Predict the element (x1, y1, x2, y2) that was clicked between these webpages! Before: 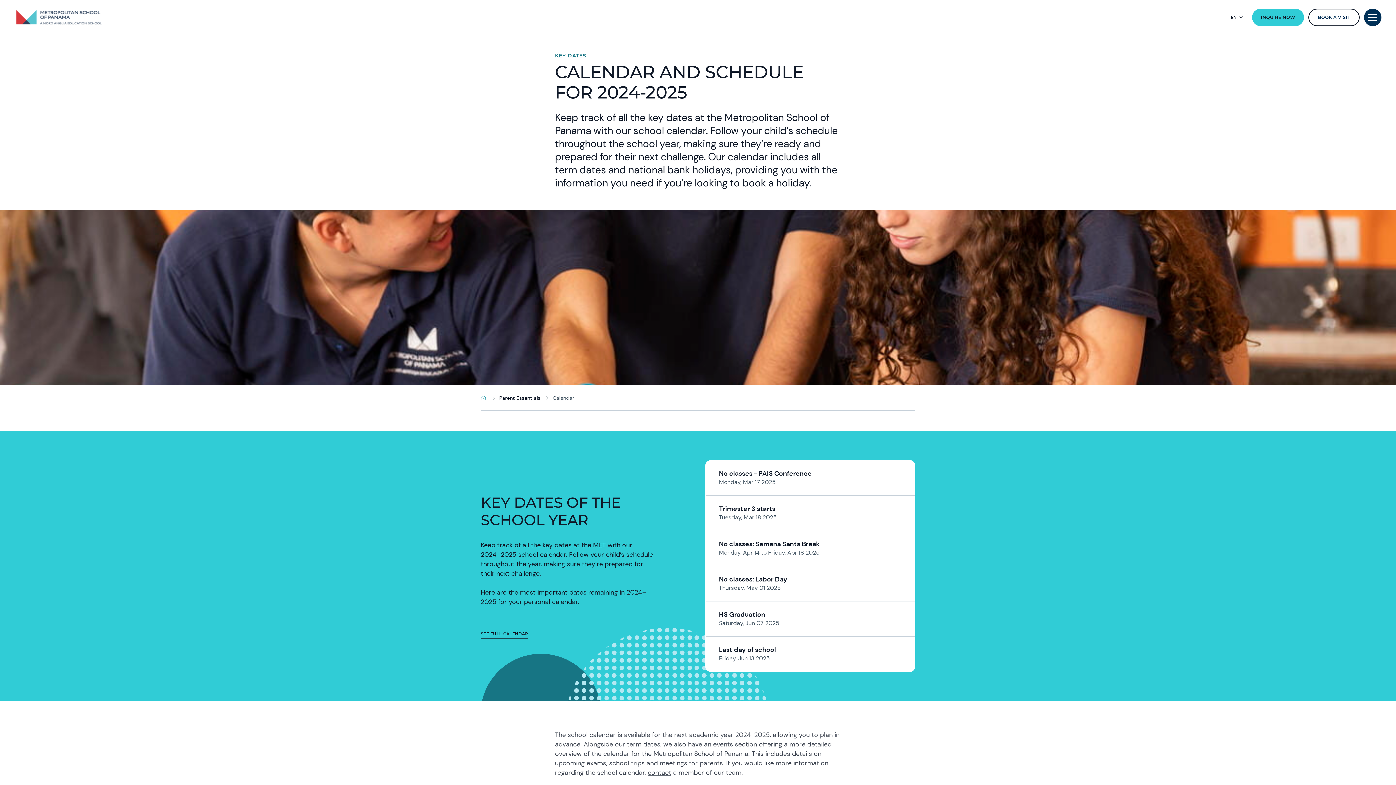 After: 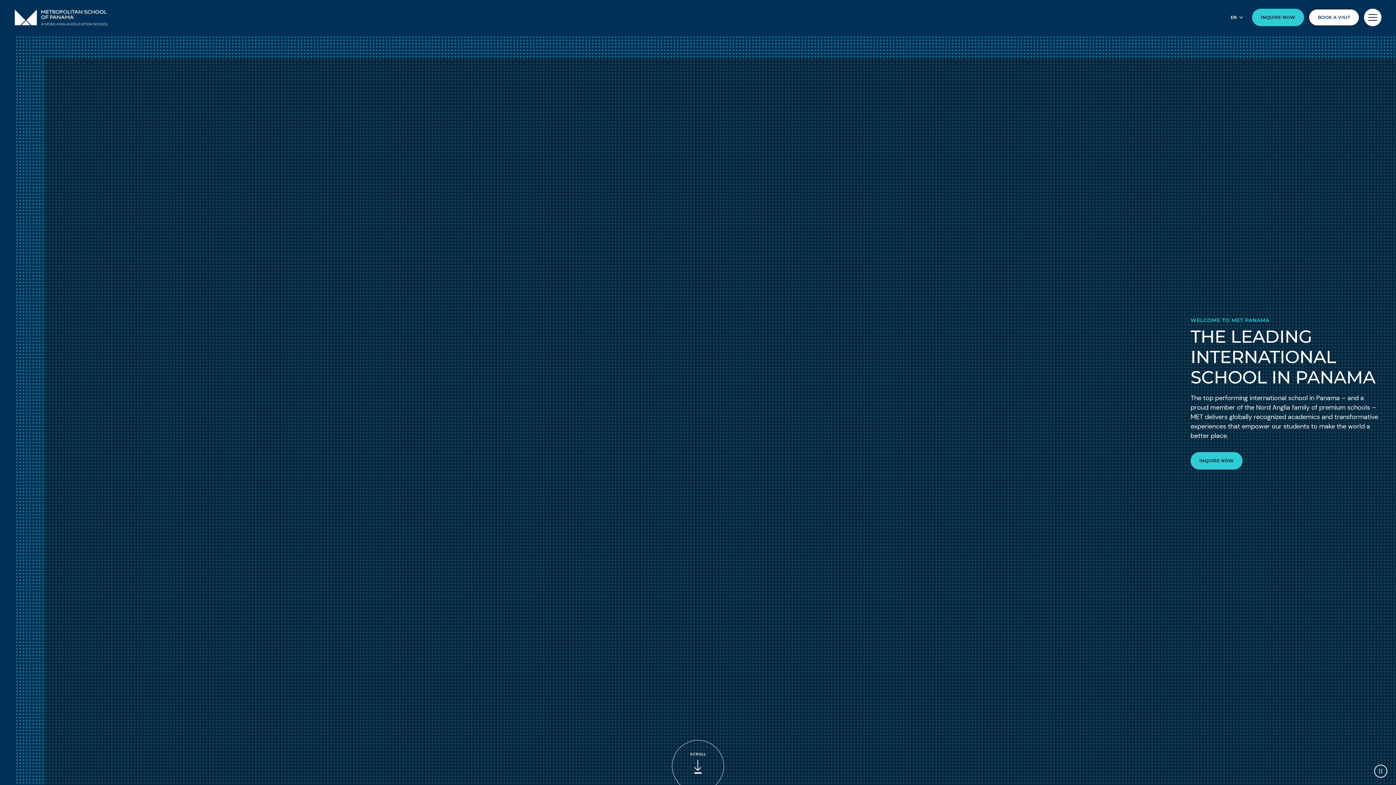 Action: bbox: (480, 394, 487, 401)